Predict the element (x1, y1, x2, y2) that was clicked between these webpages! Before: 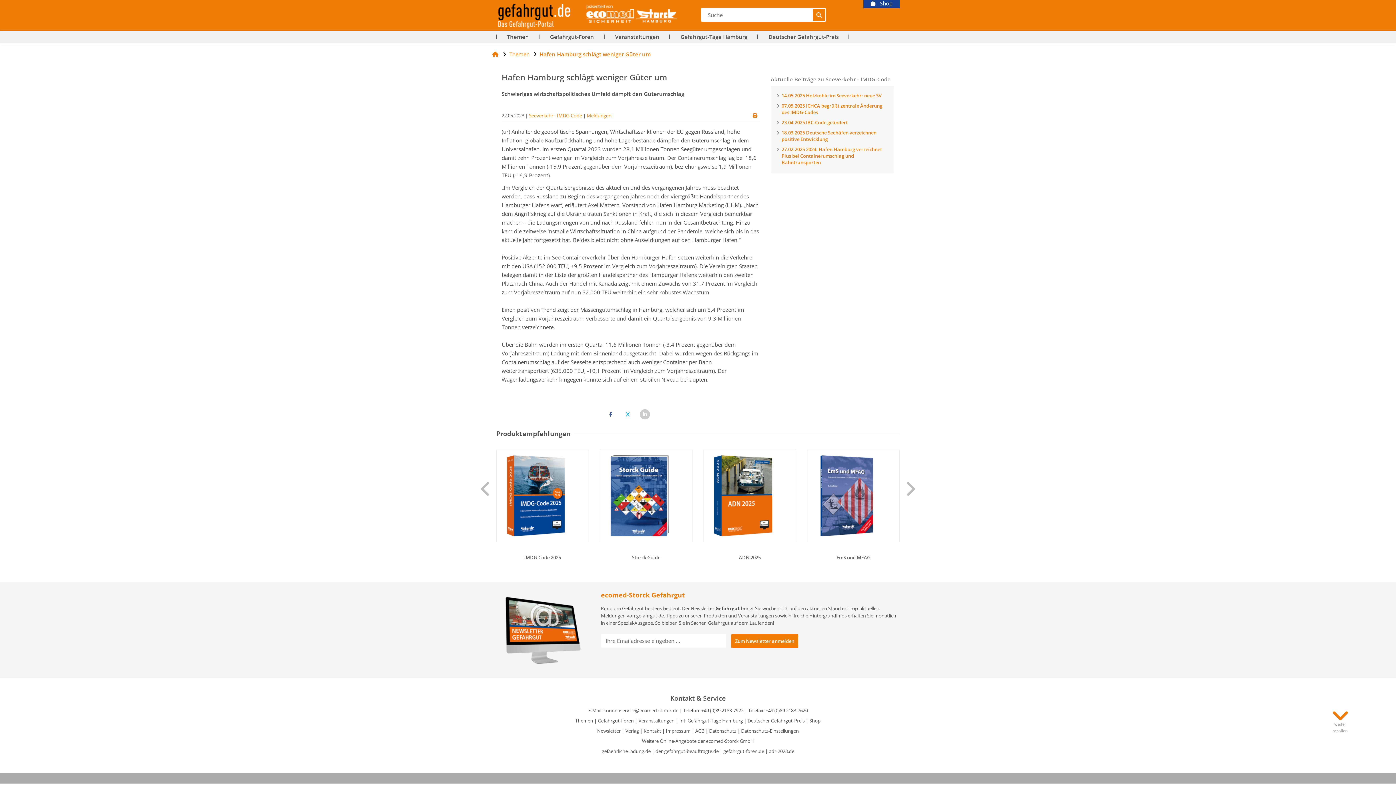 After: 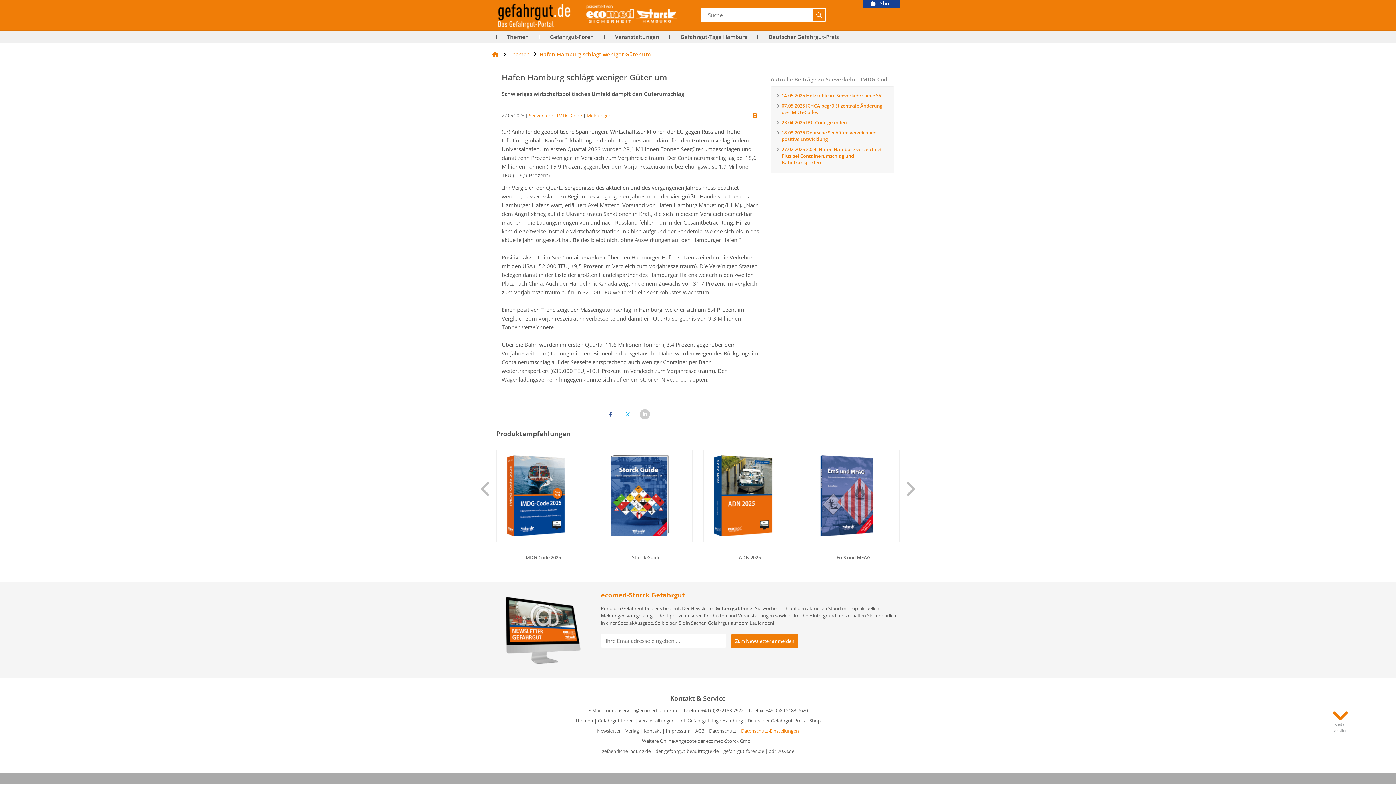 Action: label: Datenschutz-Einstellungen bbox: (741, 728, 799, 734)